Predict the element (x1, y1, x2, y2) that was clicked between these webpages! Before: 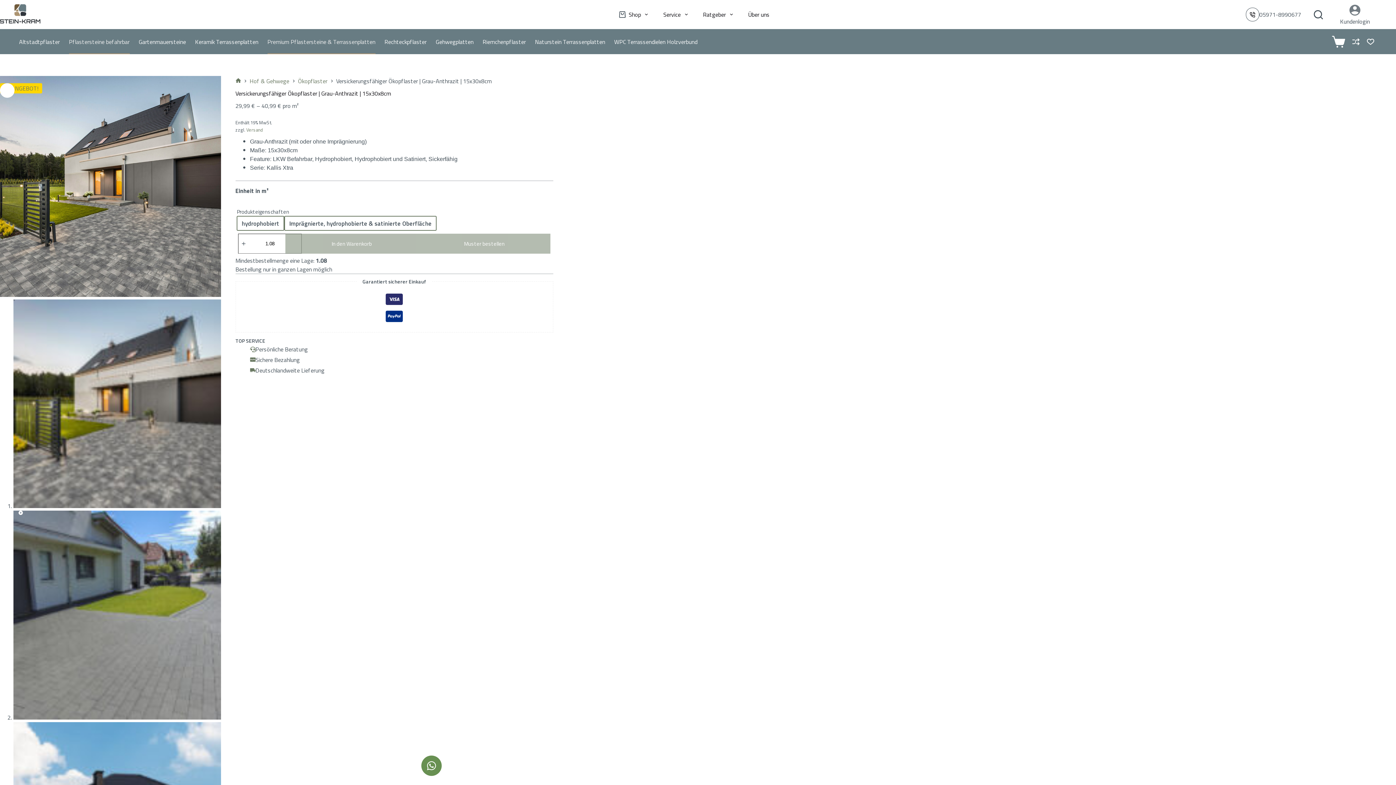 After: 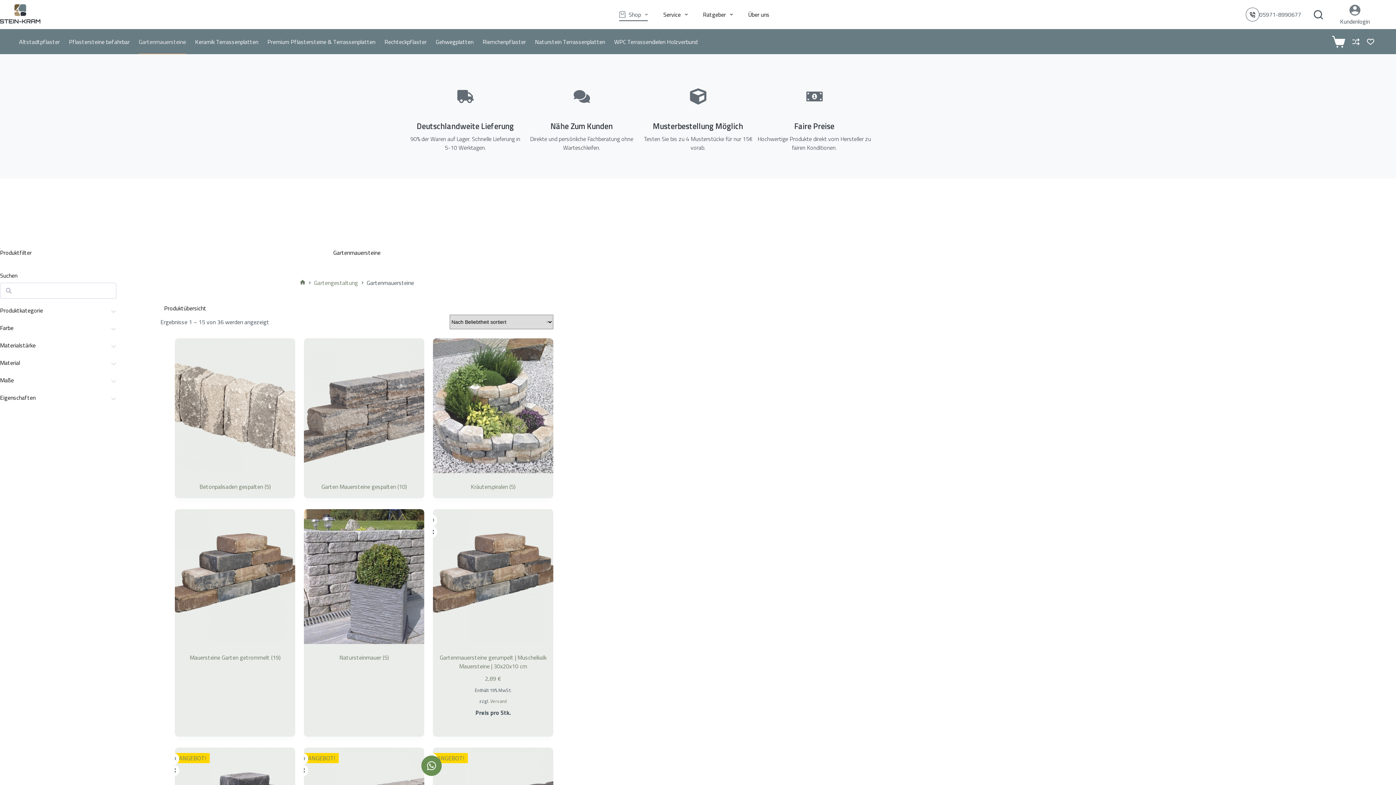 Action: label: Gartenmauersteine bbox: (134, 29, 190, 54)